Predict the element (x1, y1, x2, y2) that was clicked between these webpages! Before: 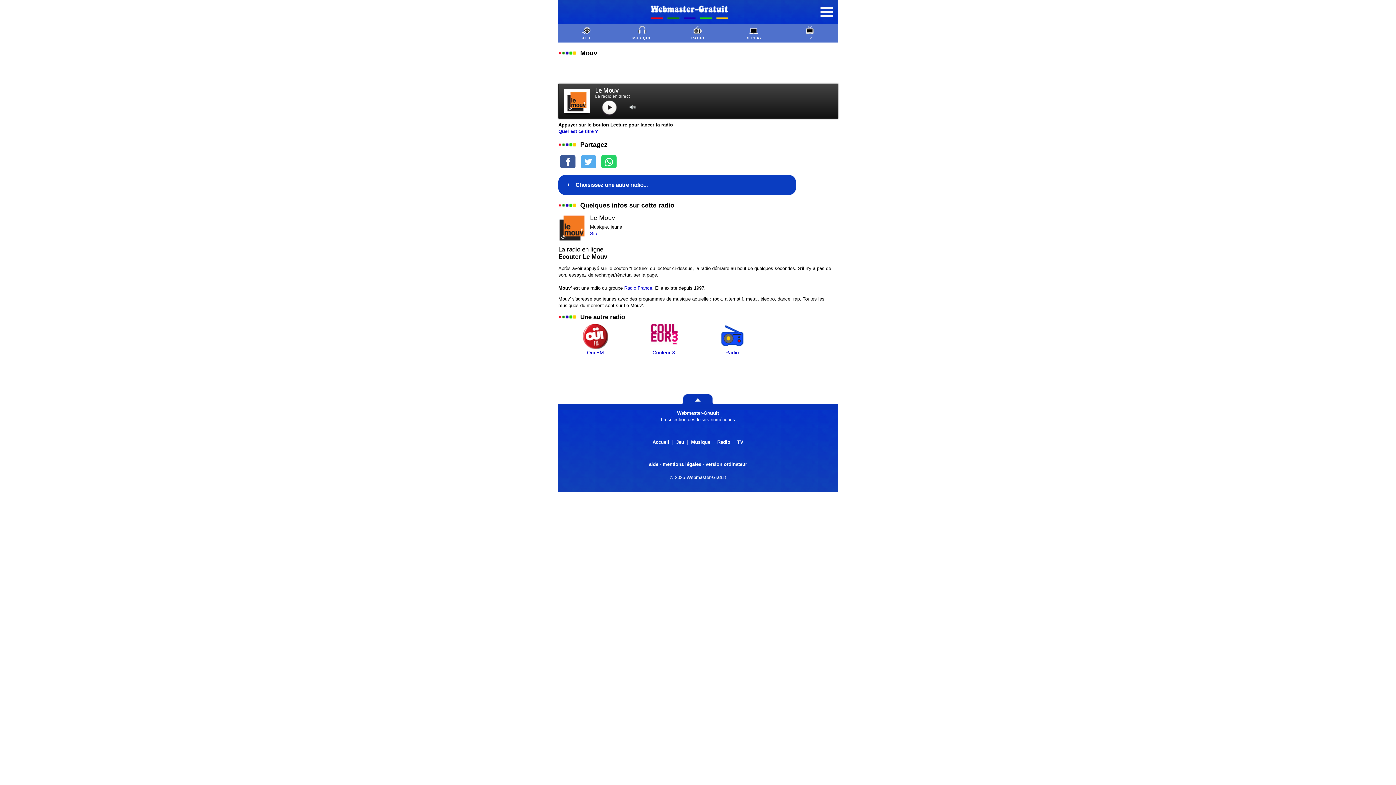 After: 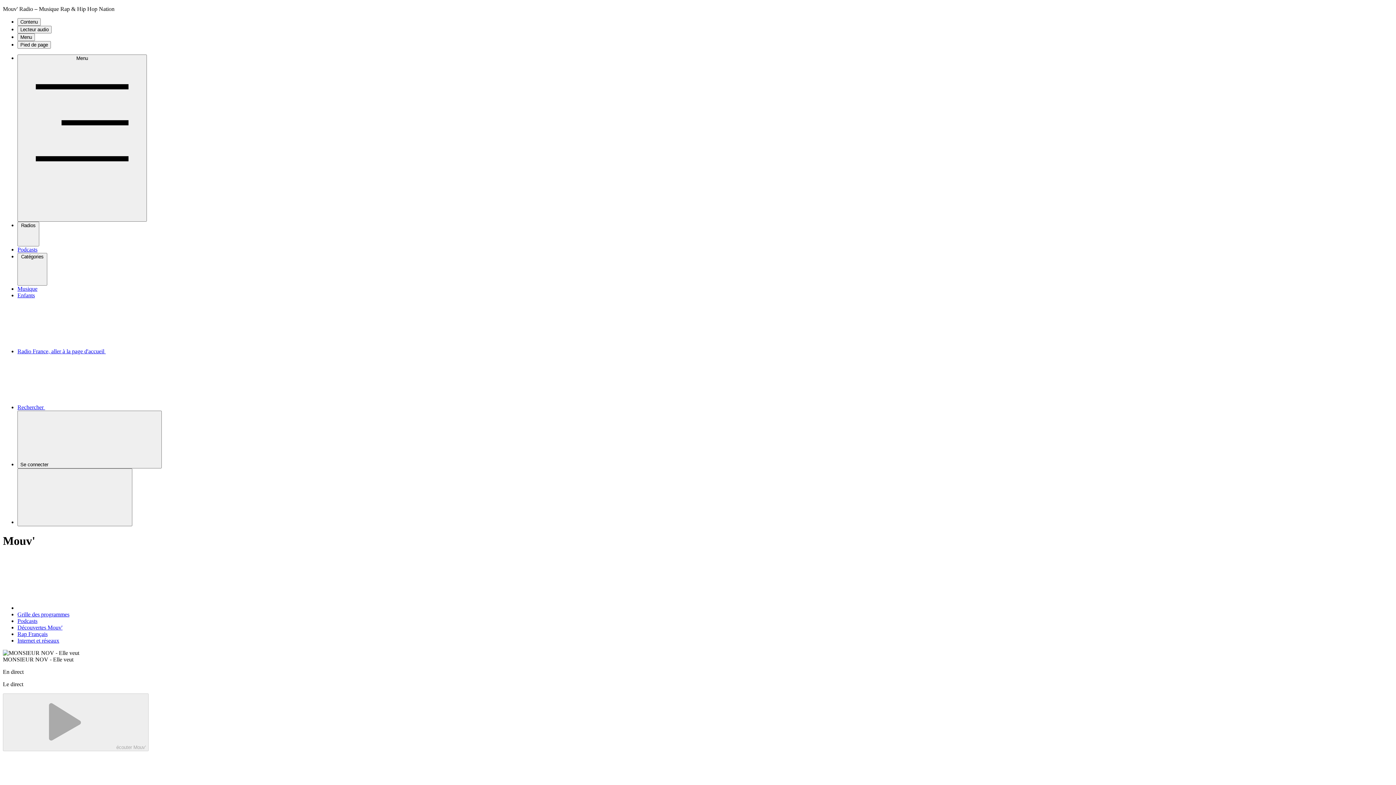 Action: label: Site bbox: (590, 230, 598, 236)